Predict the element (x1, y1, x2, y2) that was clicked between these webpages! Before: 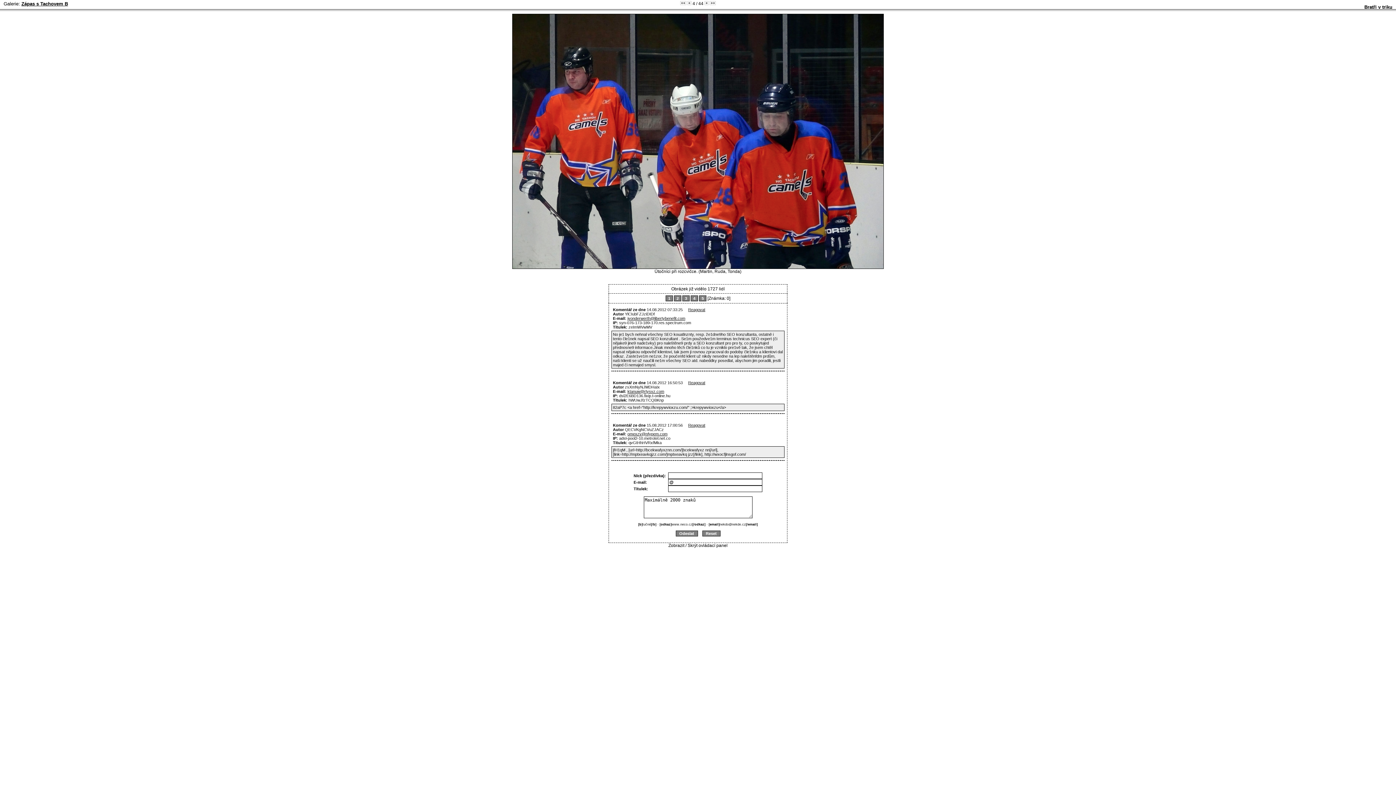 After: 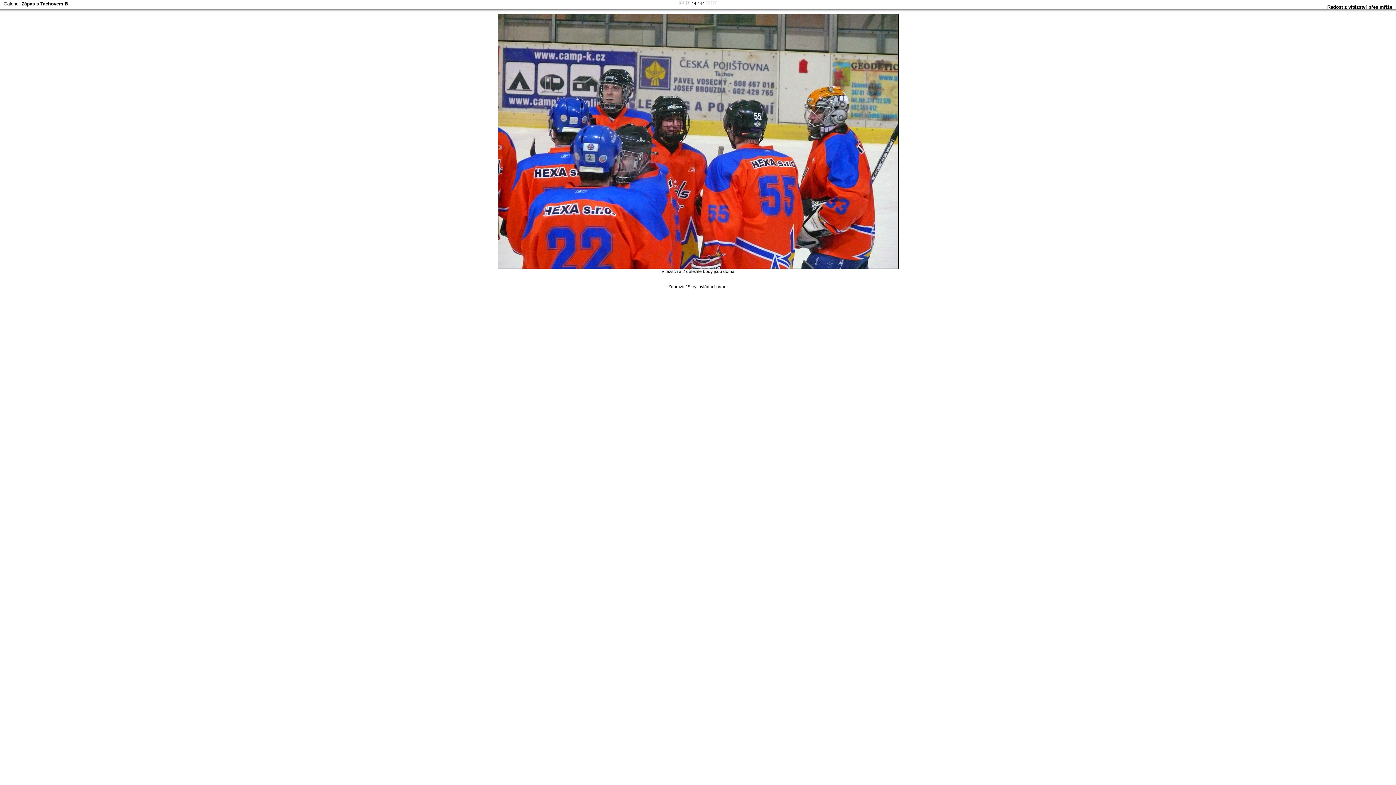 Action: bbox: (709, 1, 716, 6)